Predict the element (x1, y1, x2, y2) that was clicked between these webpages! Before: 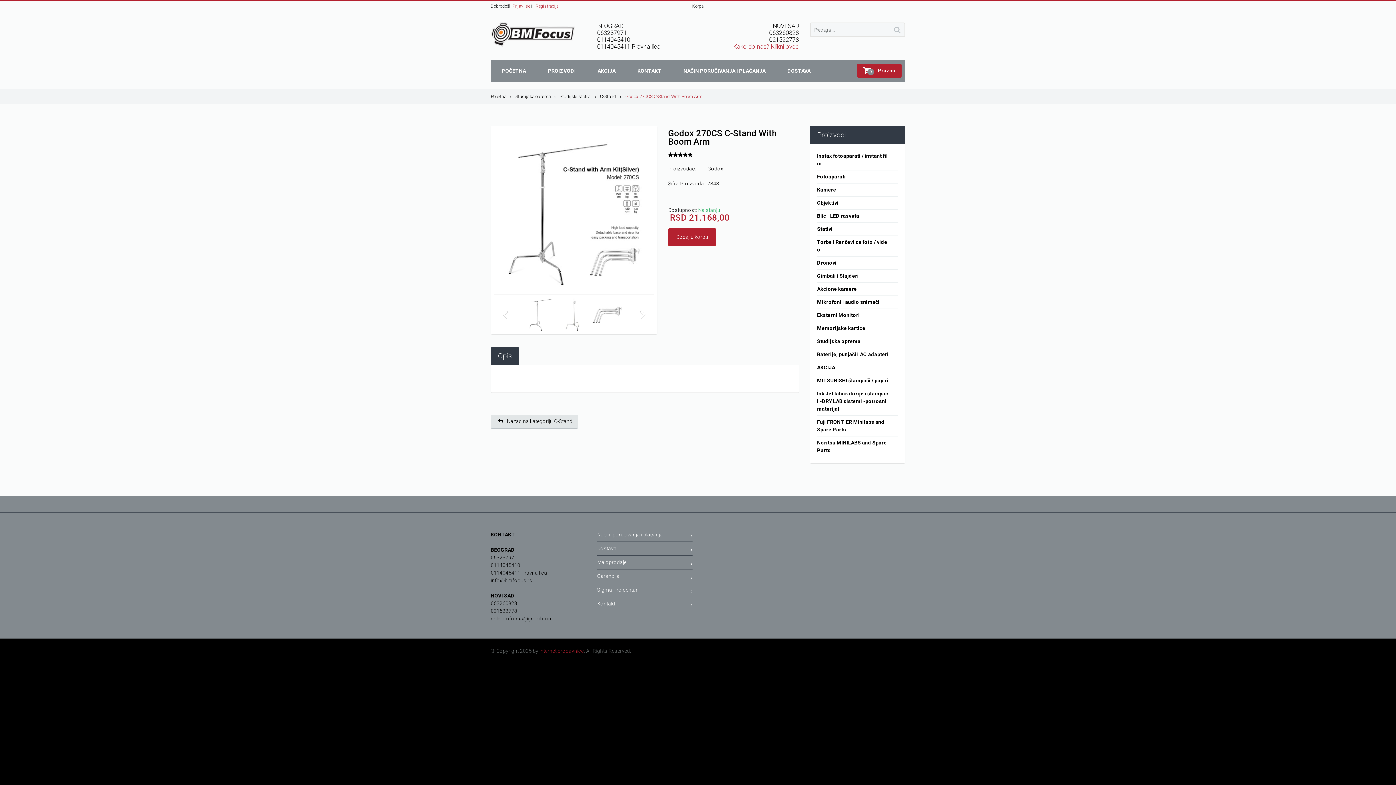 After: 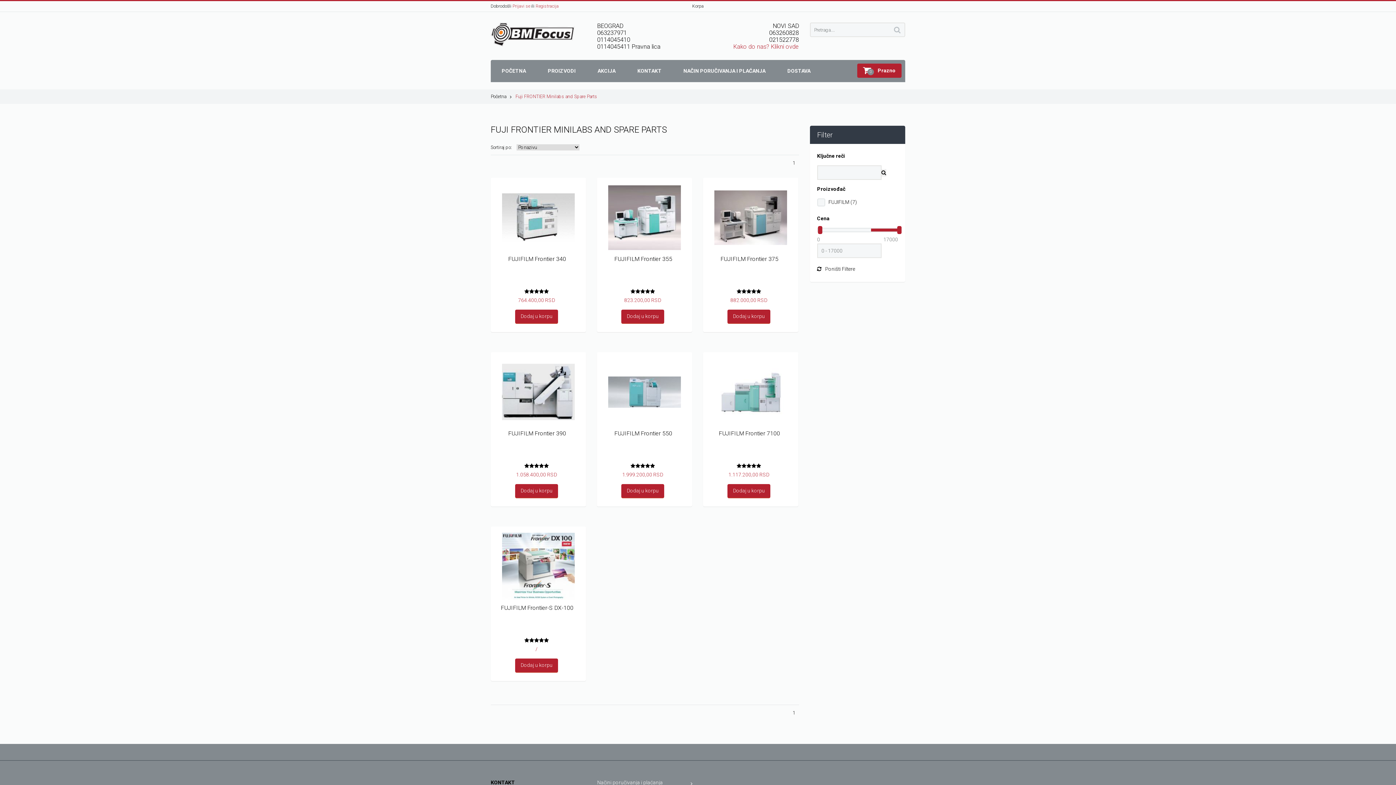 Action: label: Fuji FRONTIER Minilabs and Spare Parts bbox: (817, 416, 898, 436)